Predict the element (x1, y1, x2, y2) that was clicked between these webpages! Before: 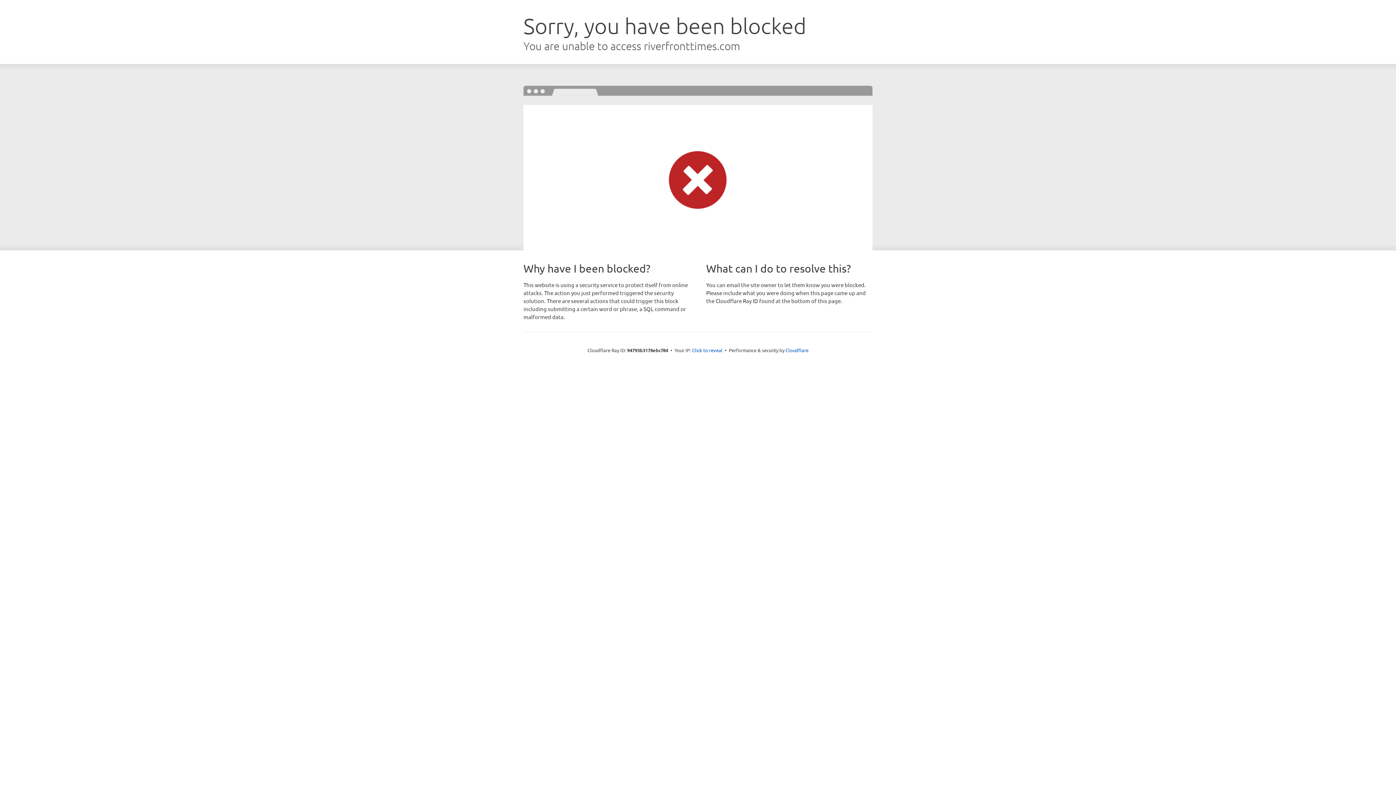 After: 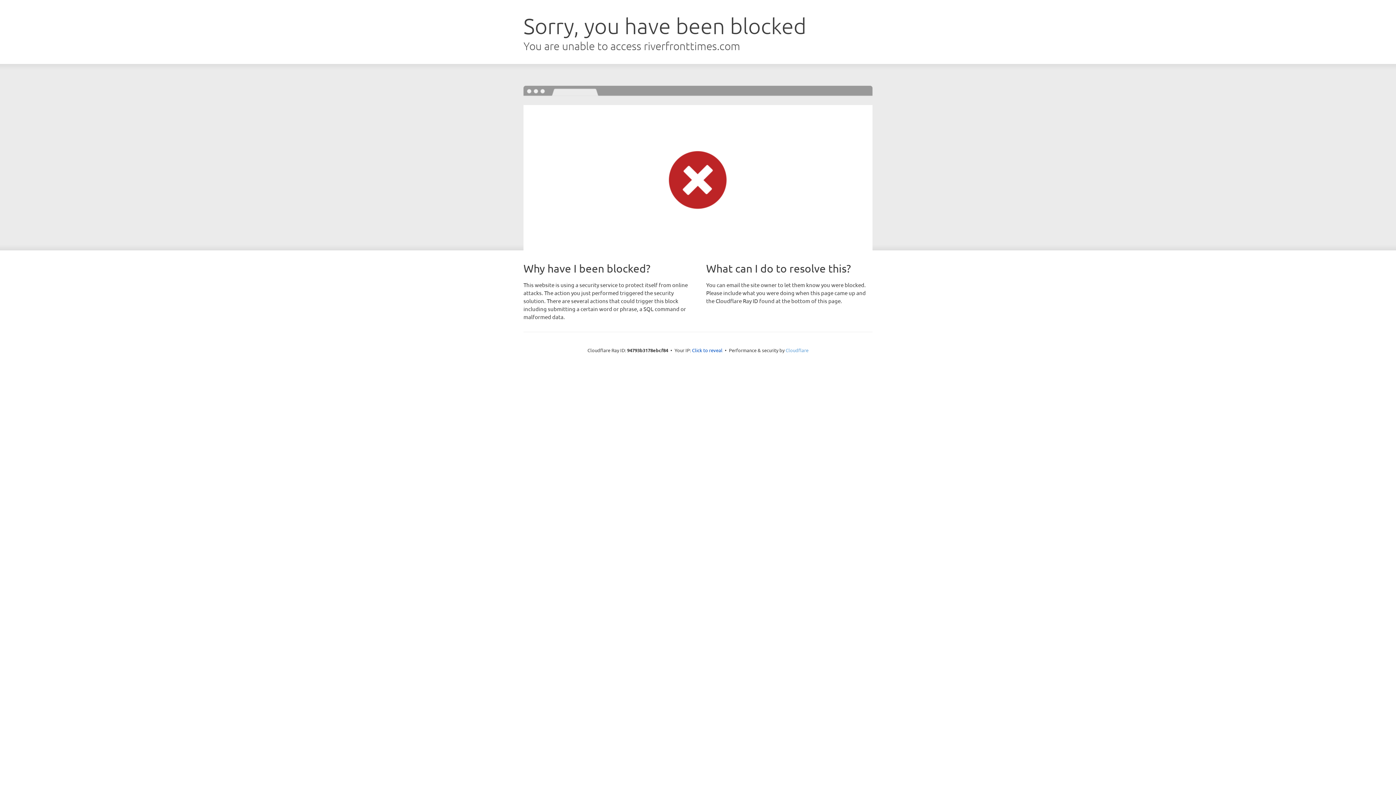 Action: label: Cloudflare bbox: (785, 347, 808, 353)